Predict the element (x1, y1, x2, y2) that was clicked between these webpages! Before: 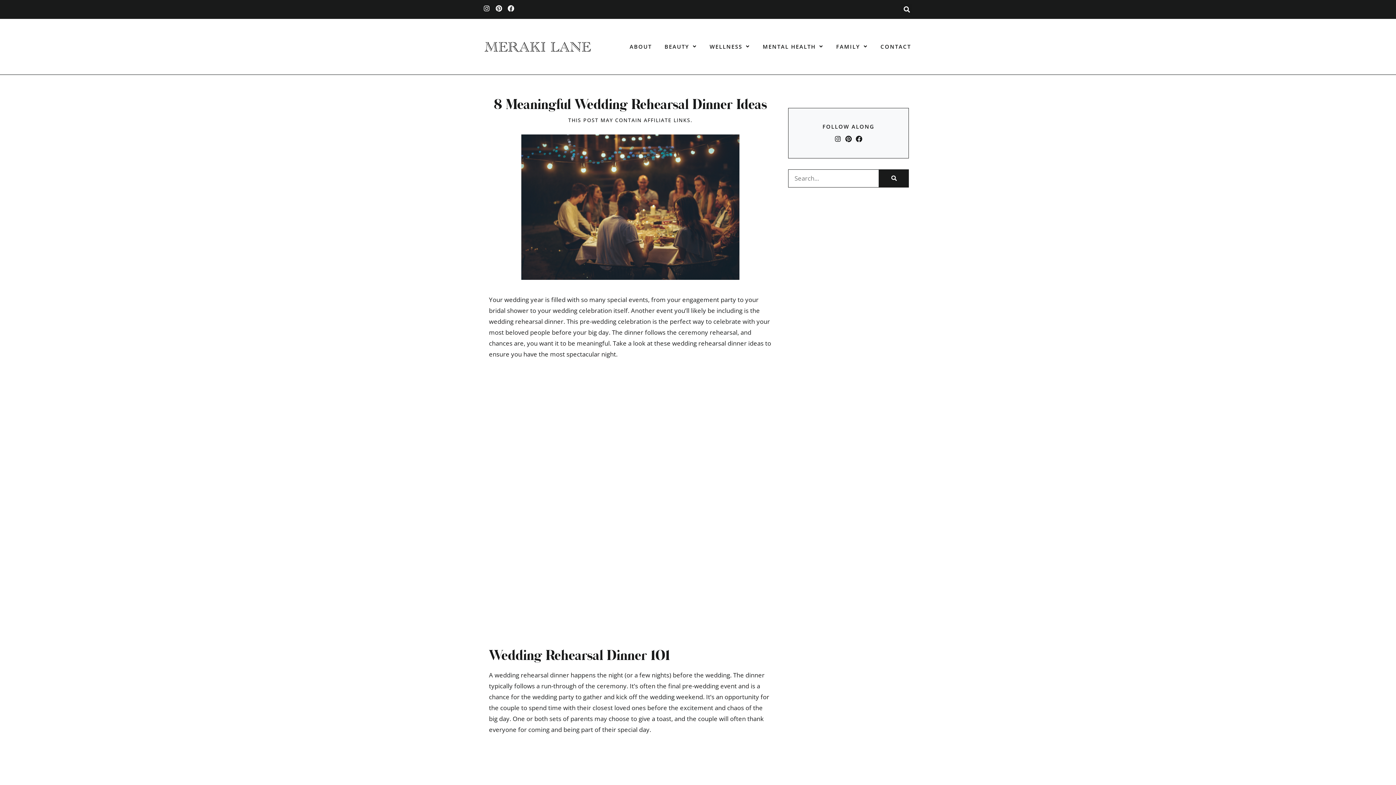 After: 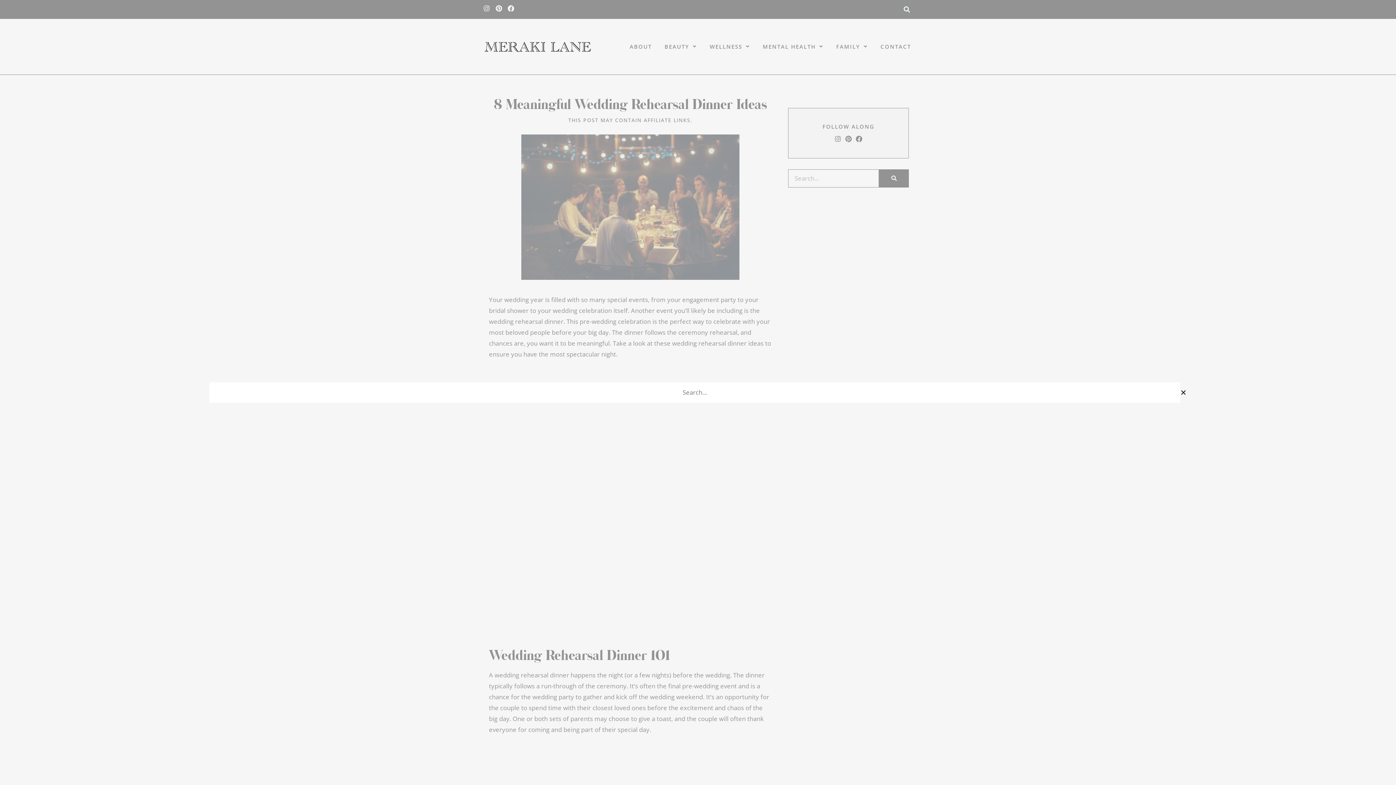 Action: bbox: (901, 3, 912, 15) label: Search